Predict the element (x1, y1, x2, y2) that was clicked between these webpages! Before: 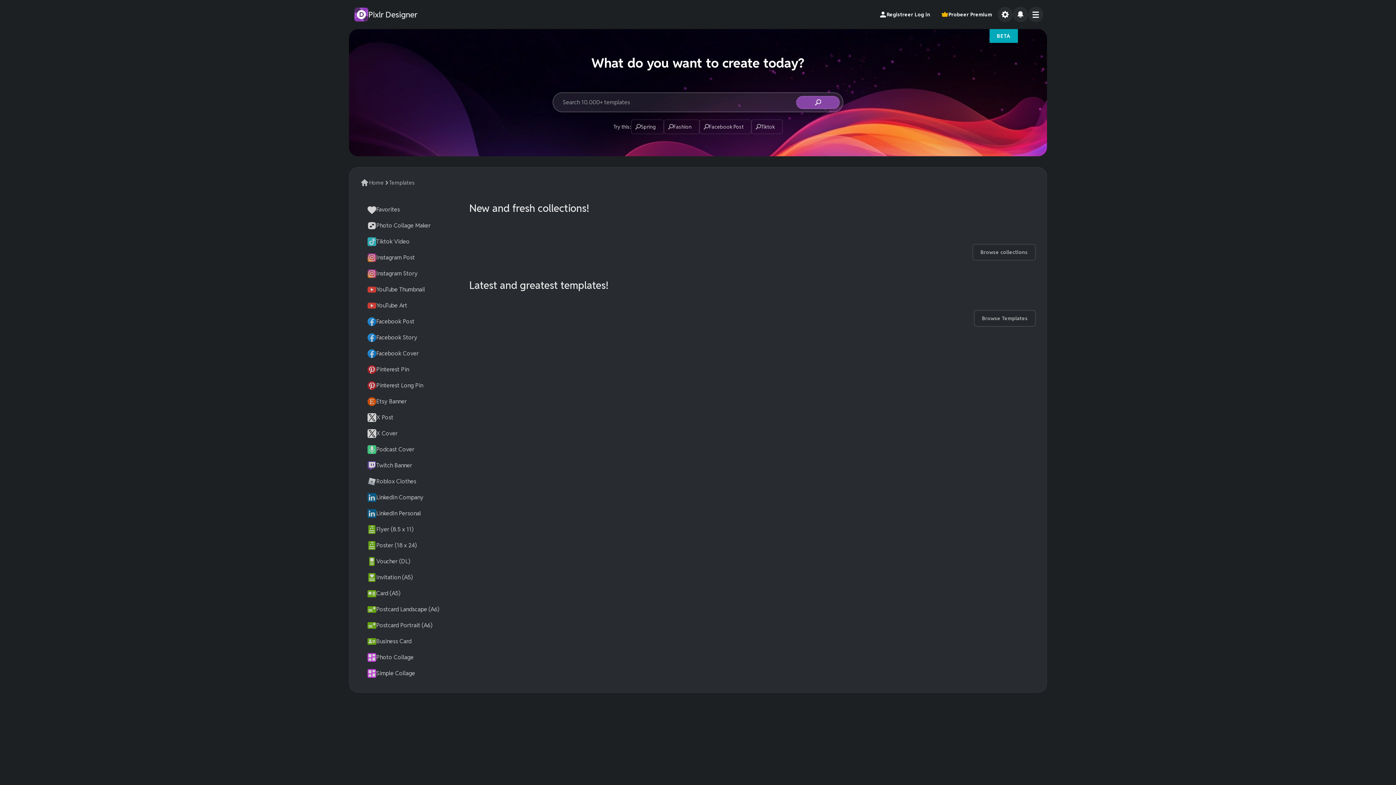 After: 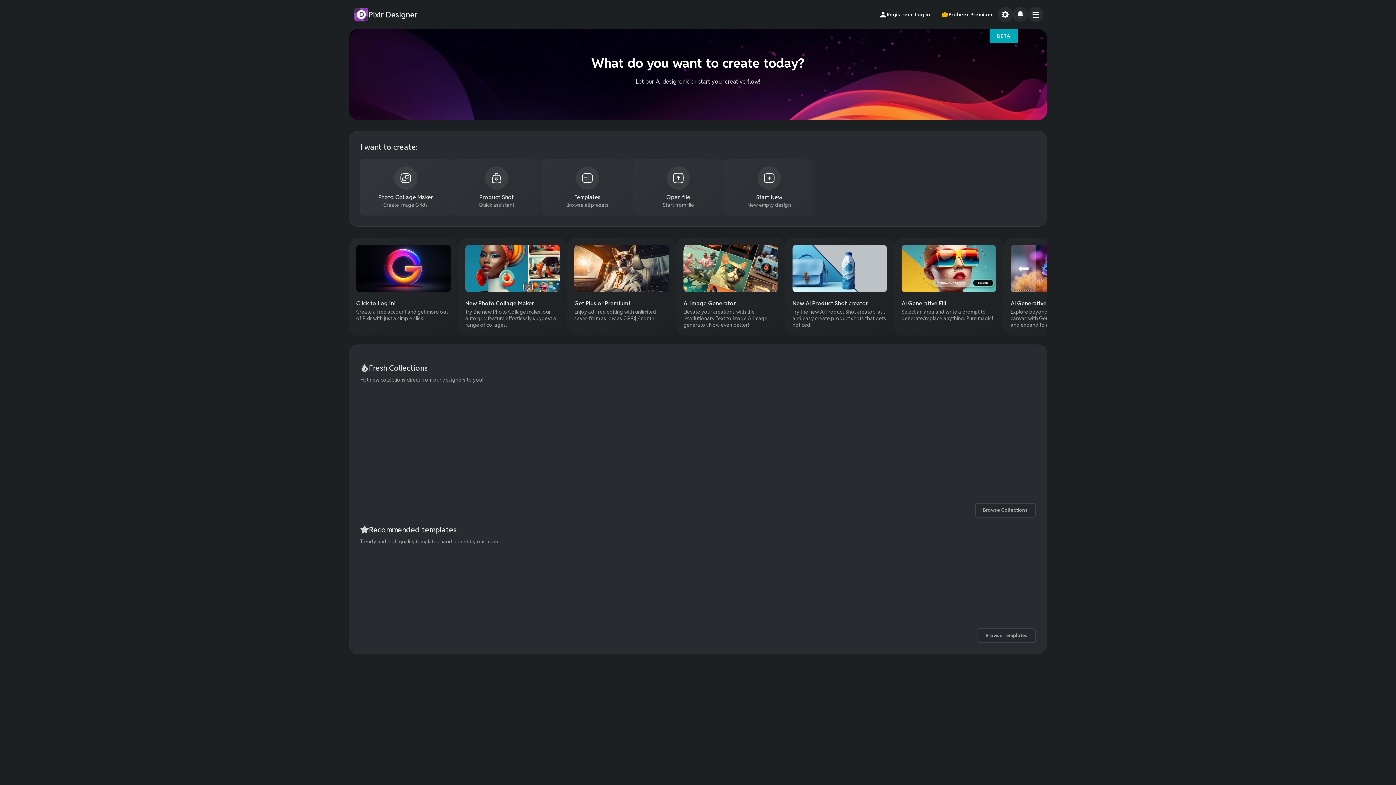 Action: bbox: (360, 178, 384, 187) label: Home